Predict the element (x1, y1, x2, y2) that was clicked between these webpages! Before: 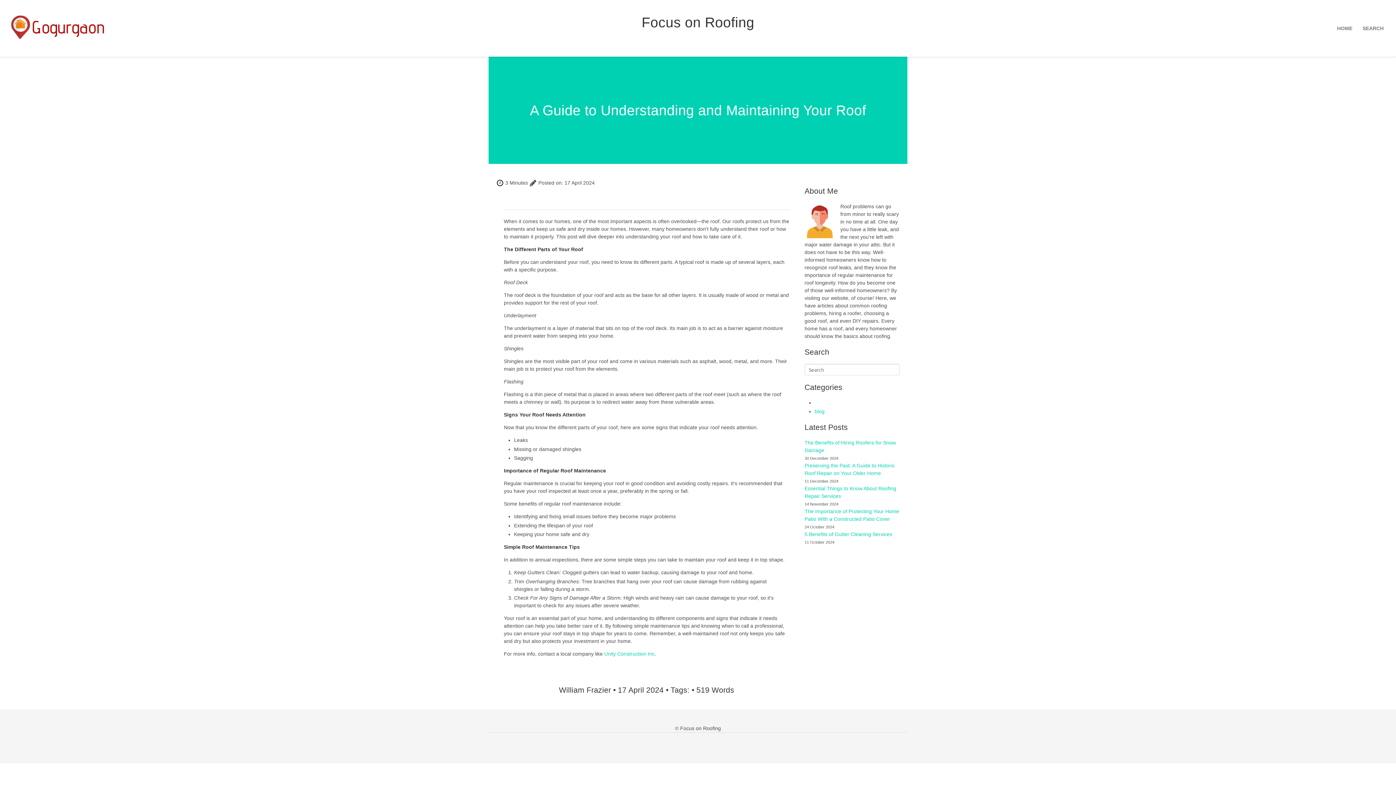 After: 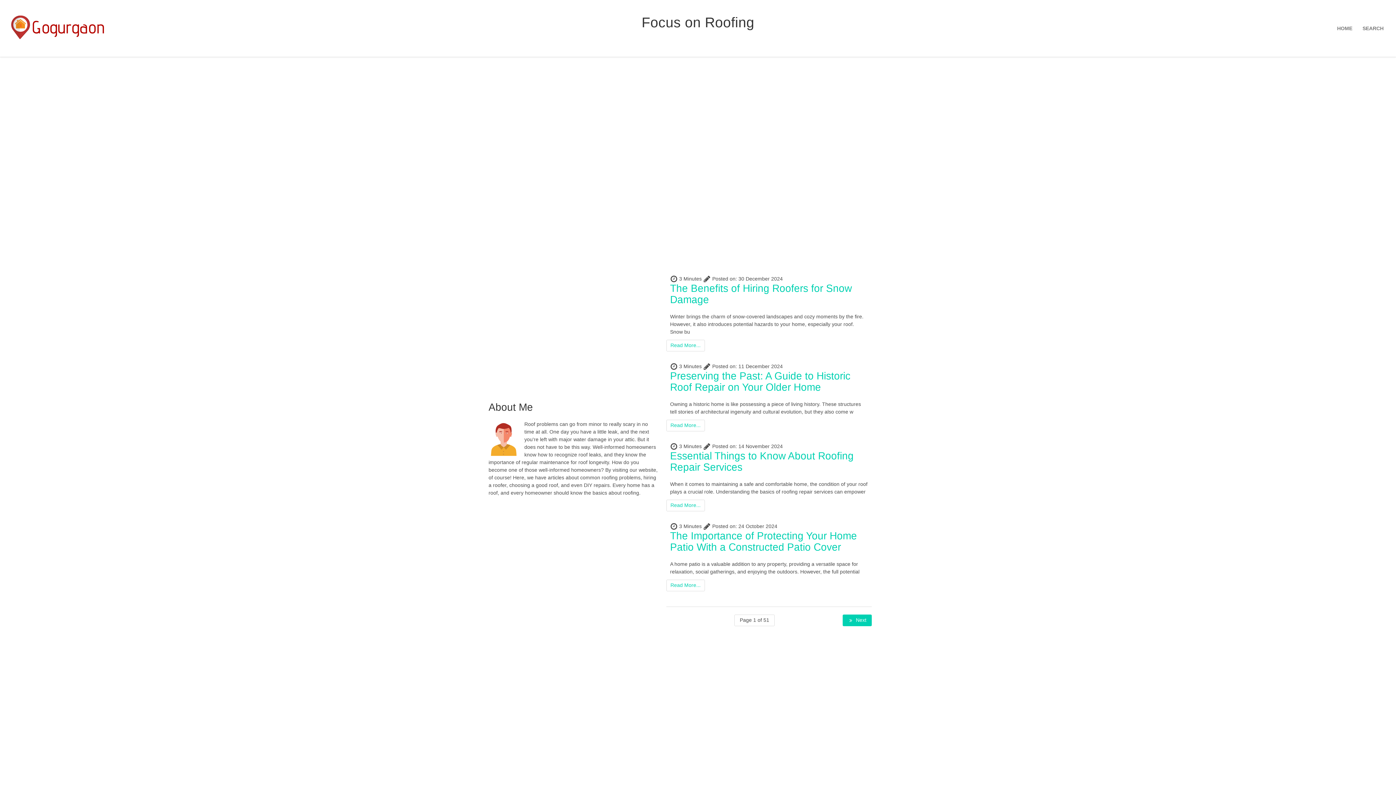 Action: label: Focus on Roofing bbox: (641, 14, 754, 42)